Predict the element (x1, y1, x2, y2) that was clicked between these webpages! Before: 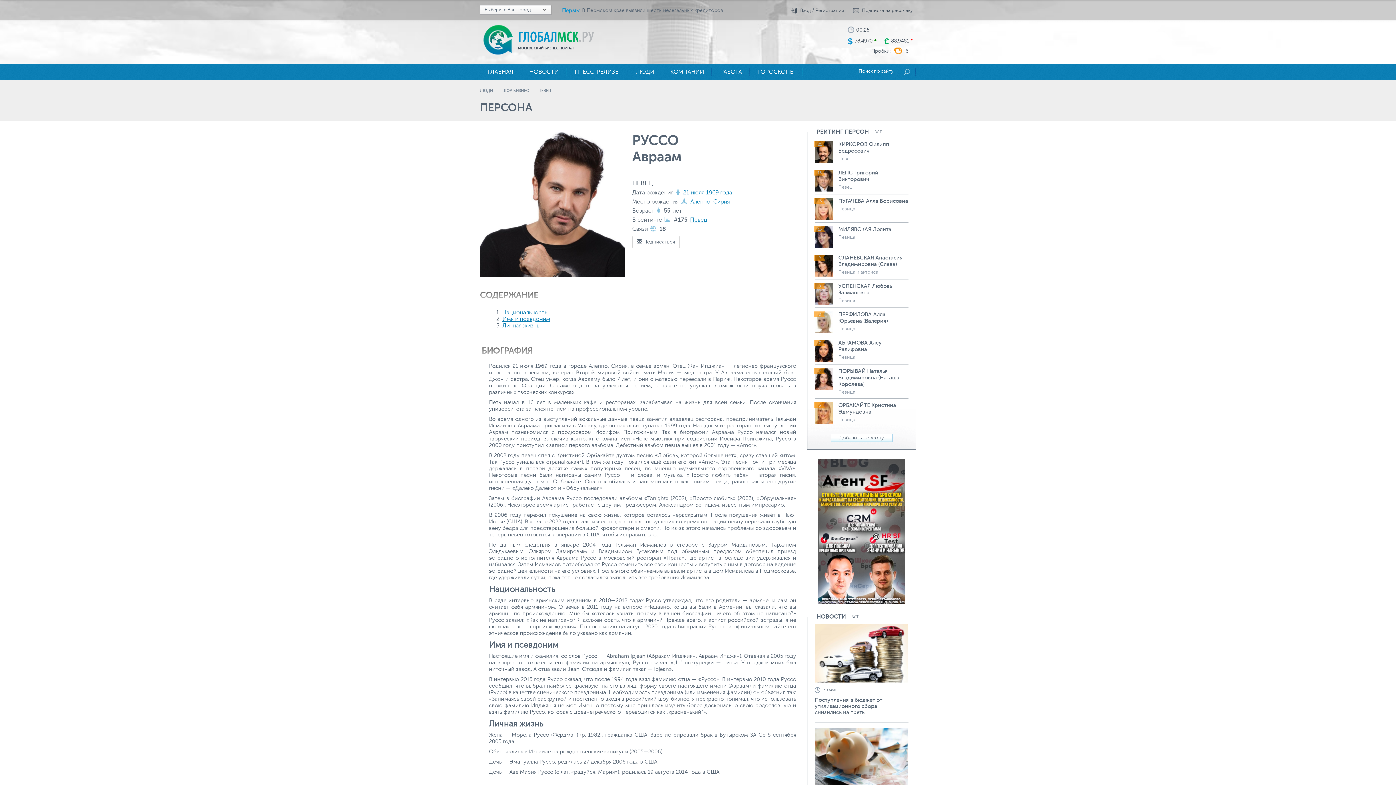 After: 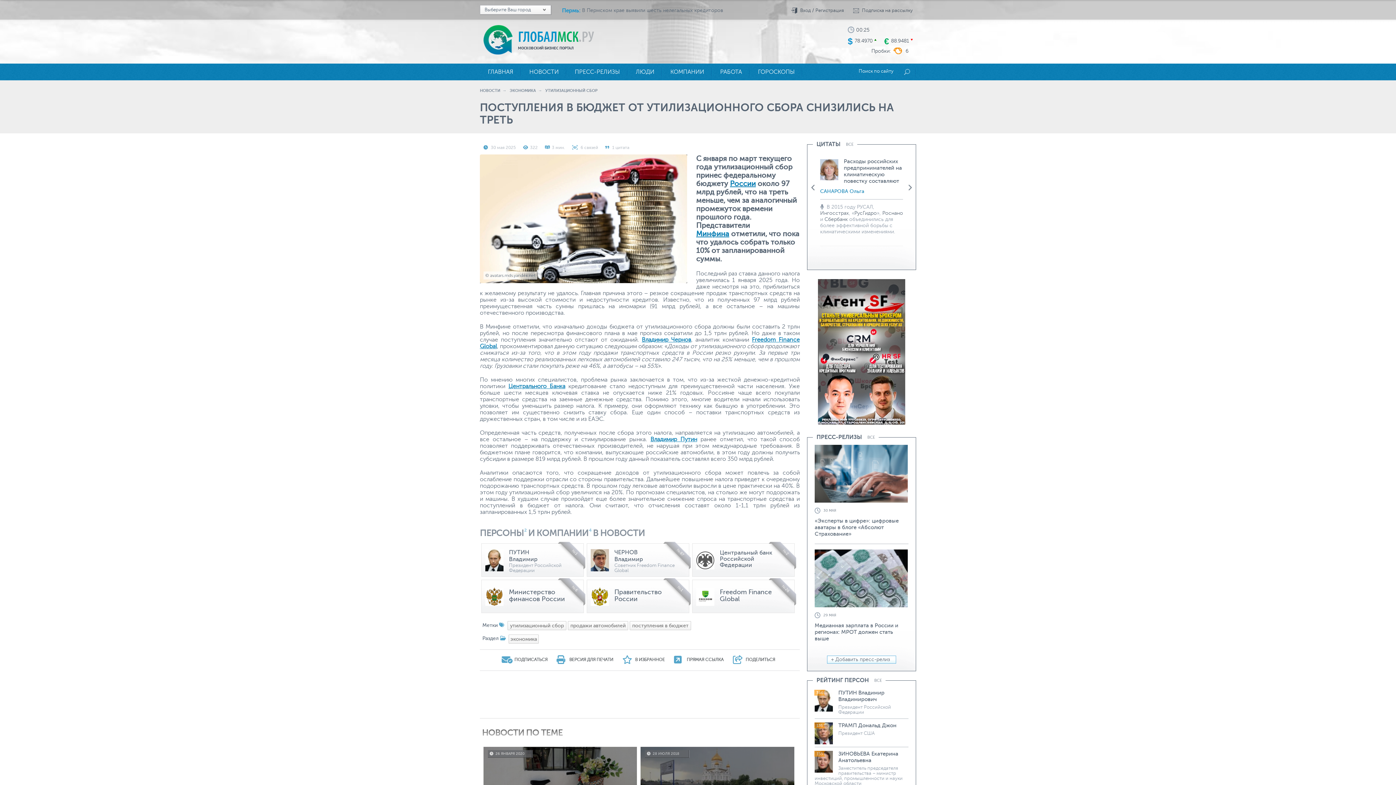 Action: bbox: (814, 624, 908, 682)